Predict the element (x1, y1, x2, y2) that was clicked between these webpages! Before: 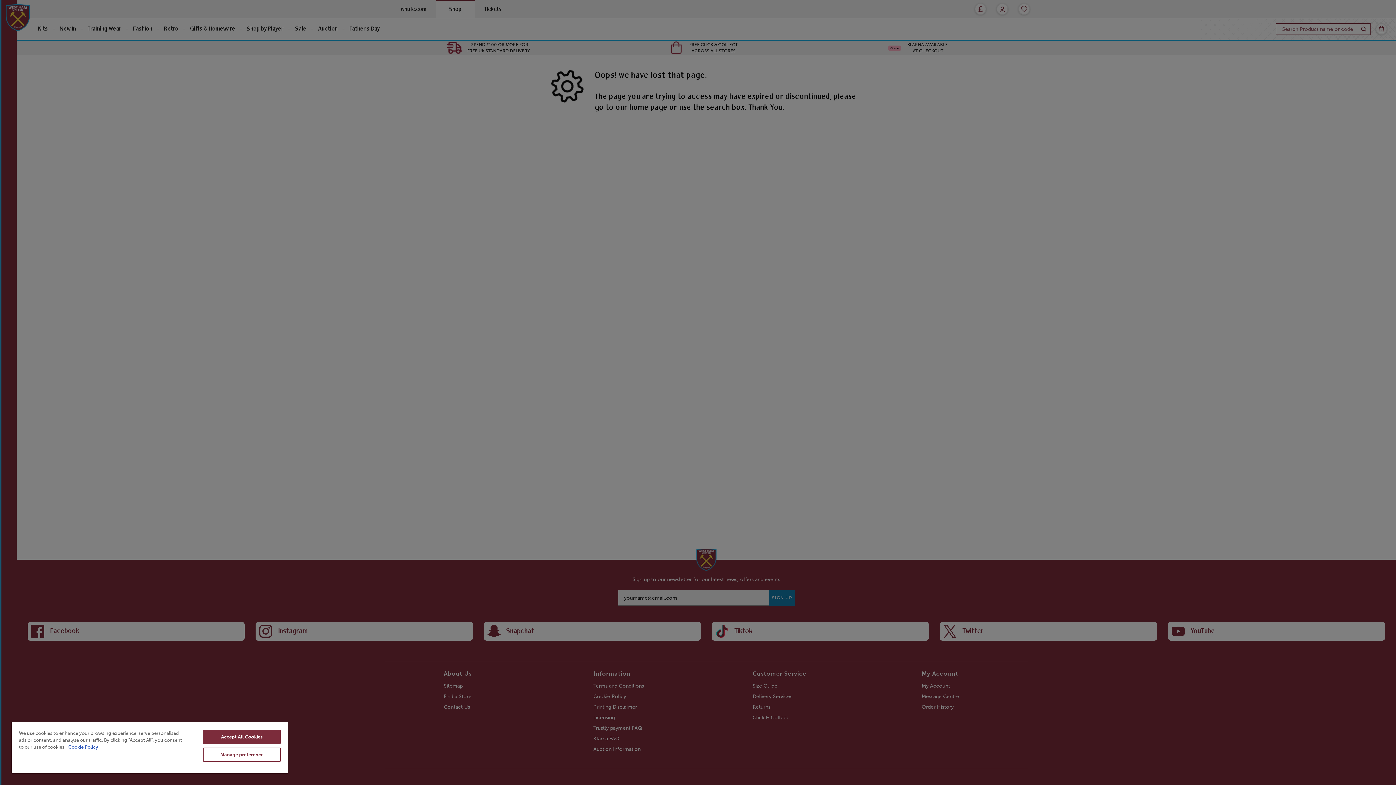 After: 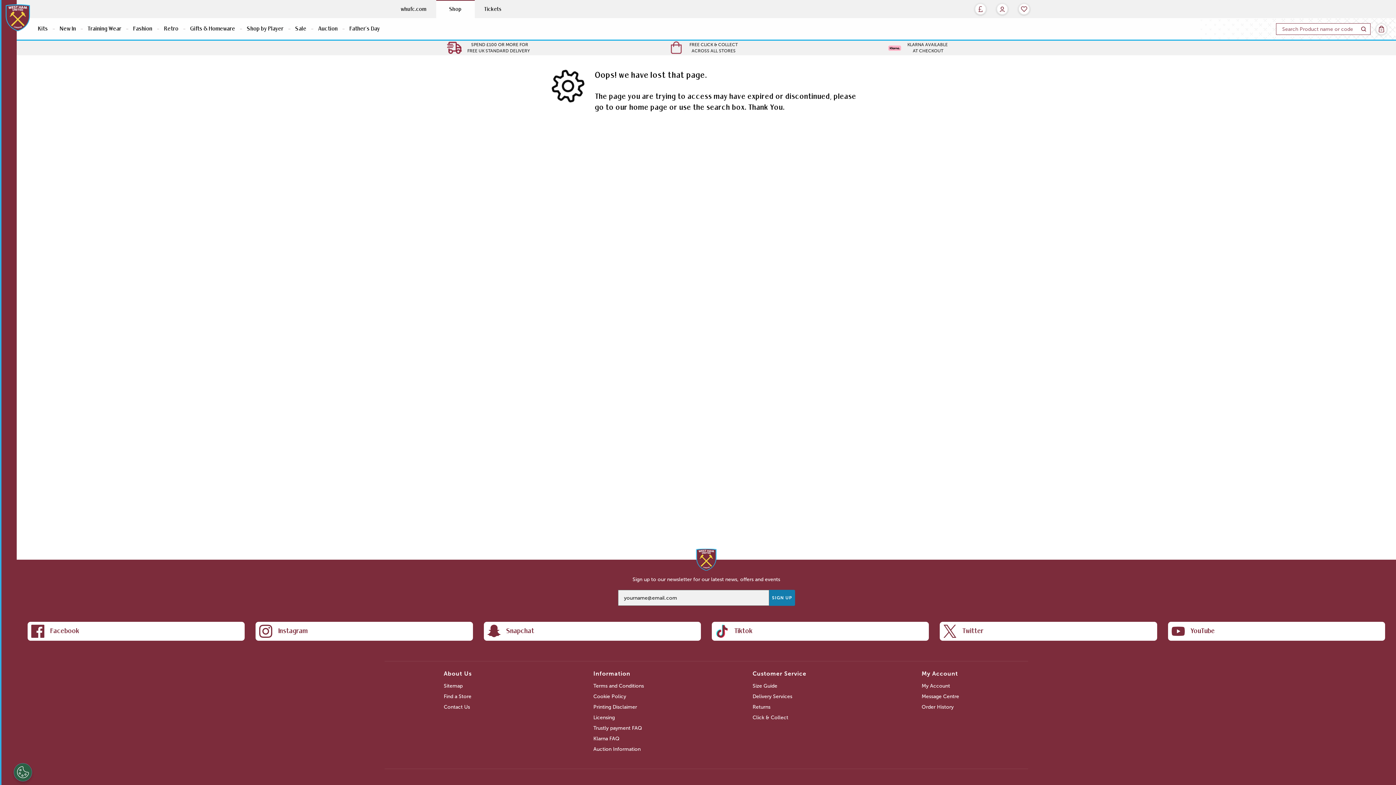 Action: bbox: (203, 730, 280, 744) label: Accept All Cookies